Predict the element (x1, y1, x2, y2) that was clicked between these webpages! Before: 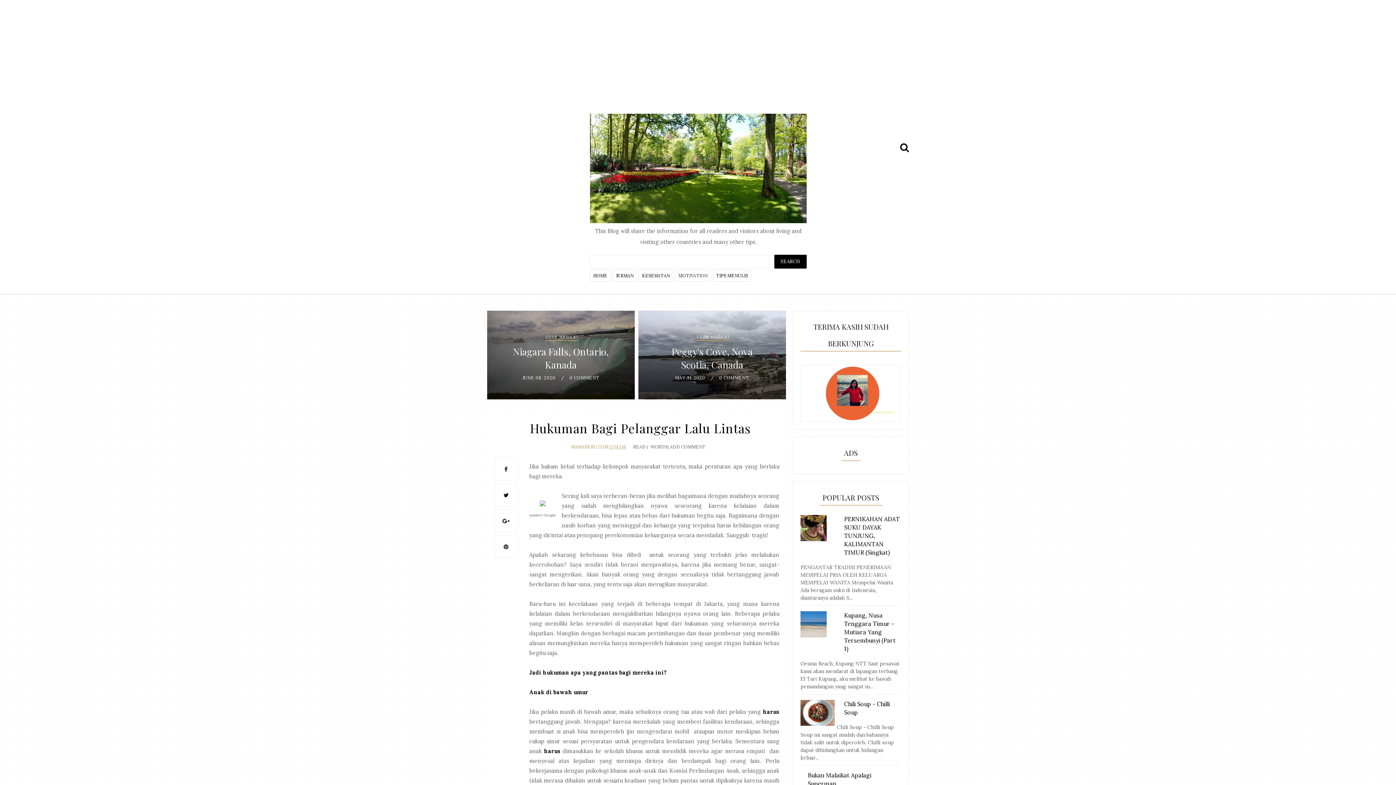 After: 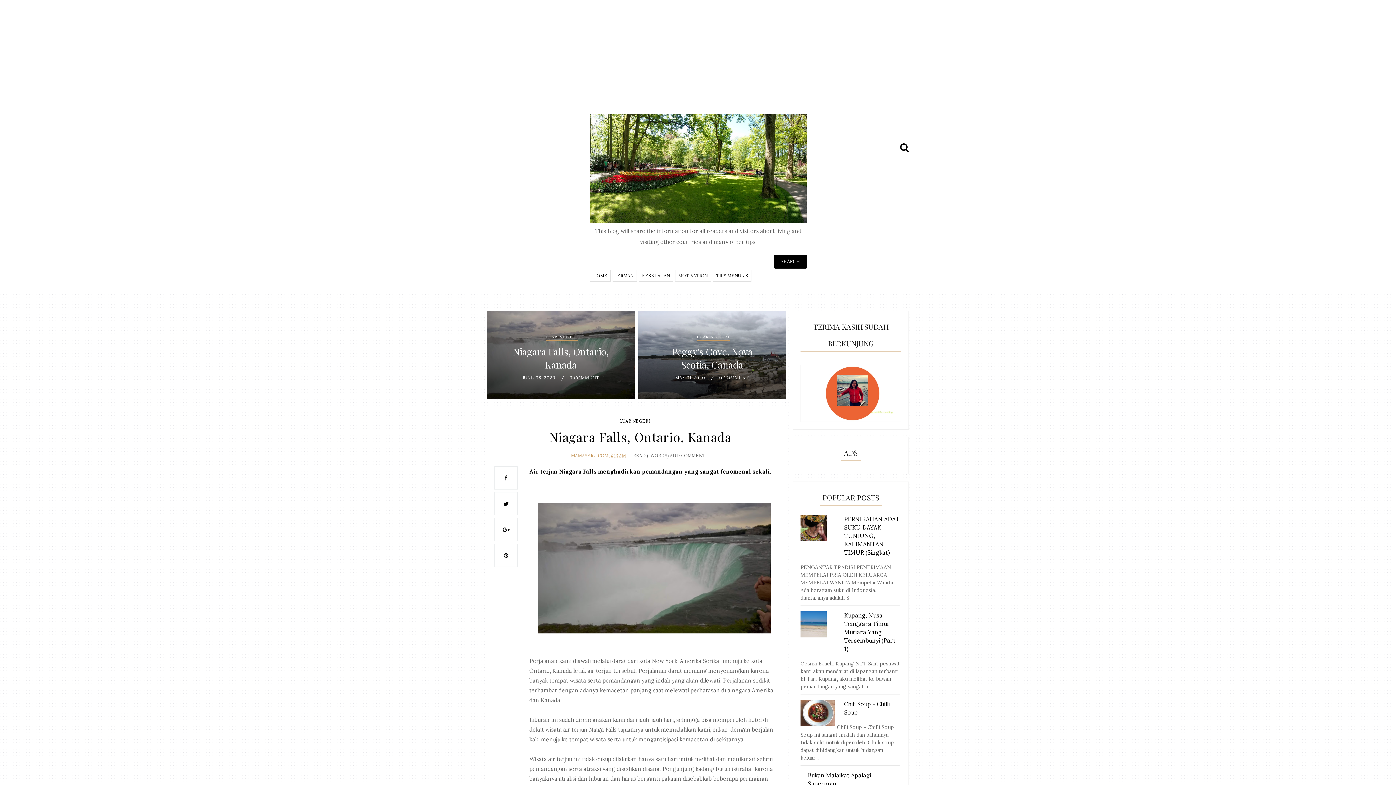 Action: bbox: (513, 345, 608, 371) label: Niagara Falls, Ontario, Kanada